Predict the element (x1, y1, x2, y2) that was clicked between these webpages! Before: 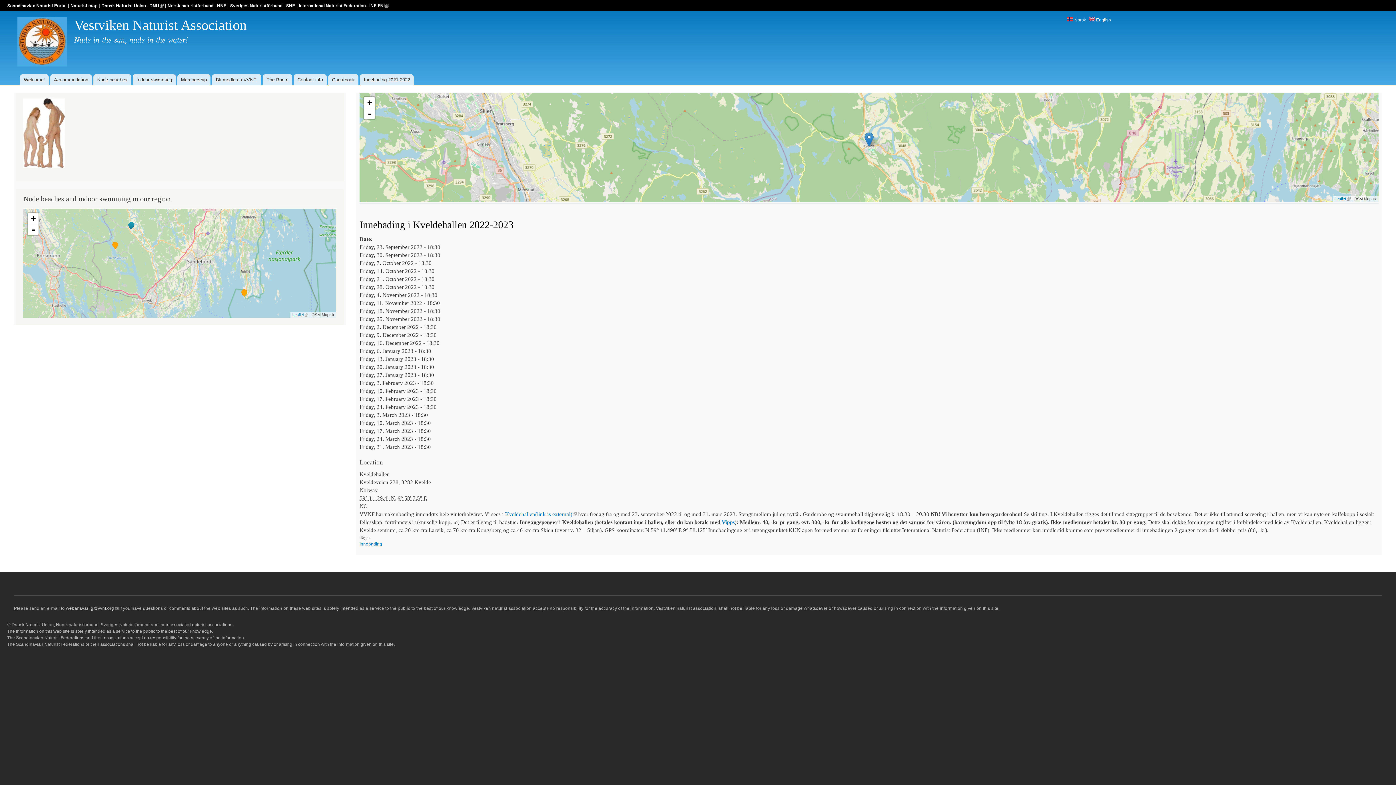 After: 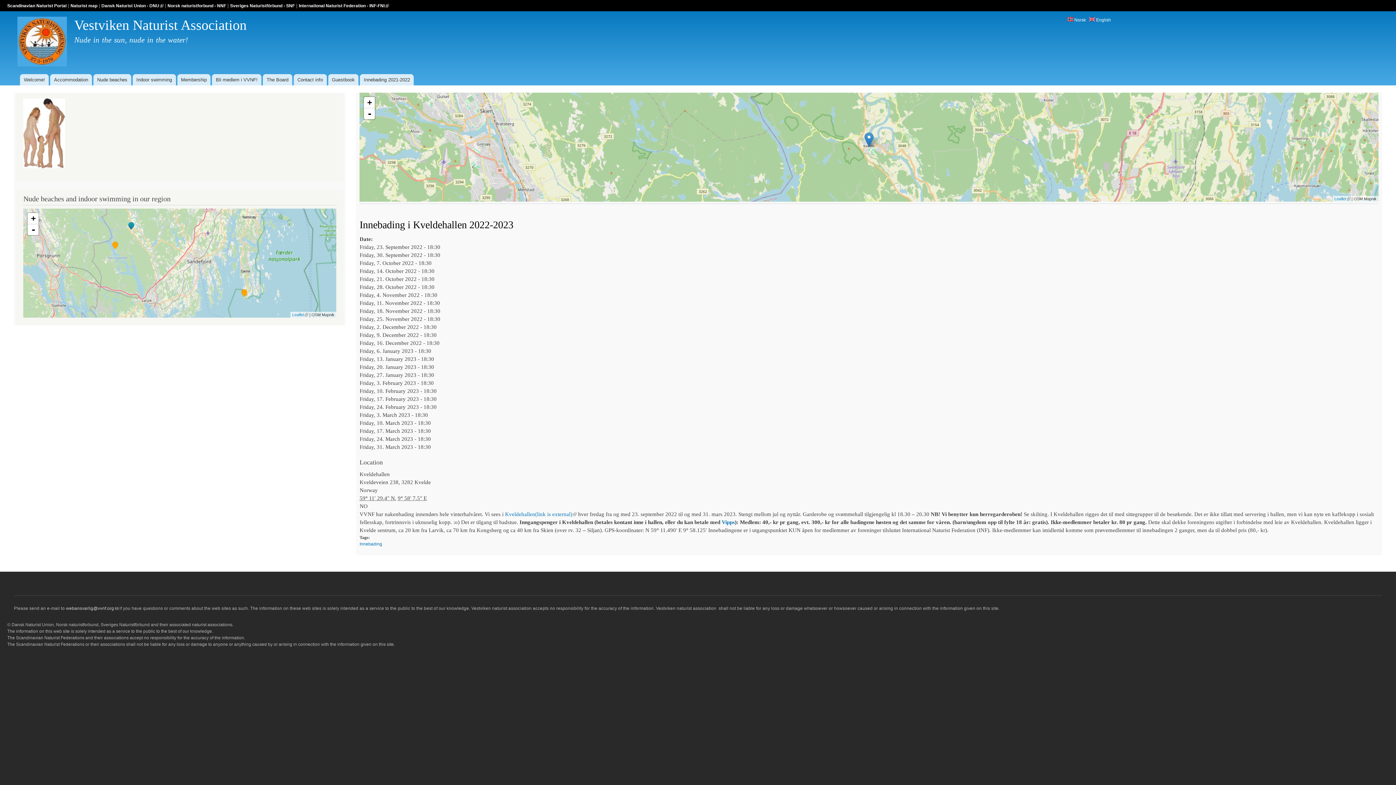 Action: bbox: (1089, 17, 1111, 22) label:  English